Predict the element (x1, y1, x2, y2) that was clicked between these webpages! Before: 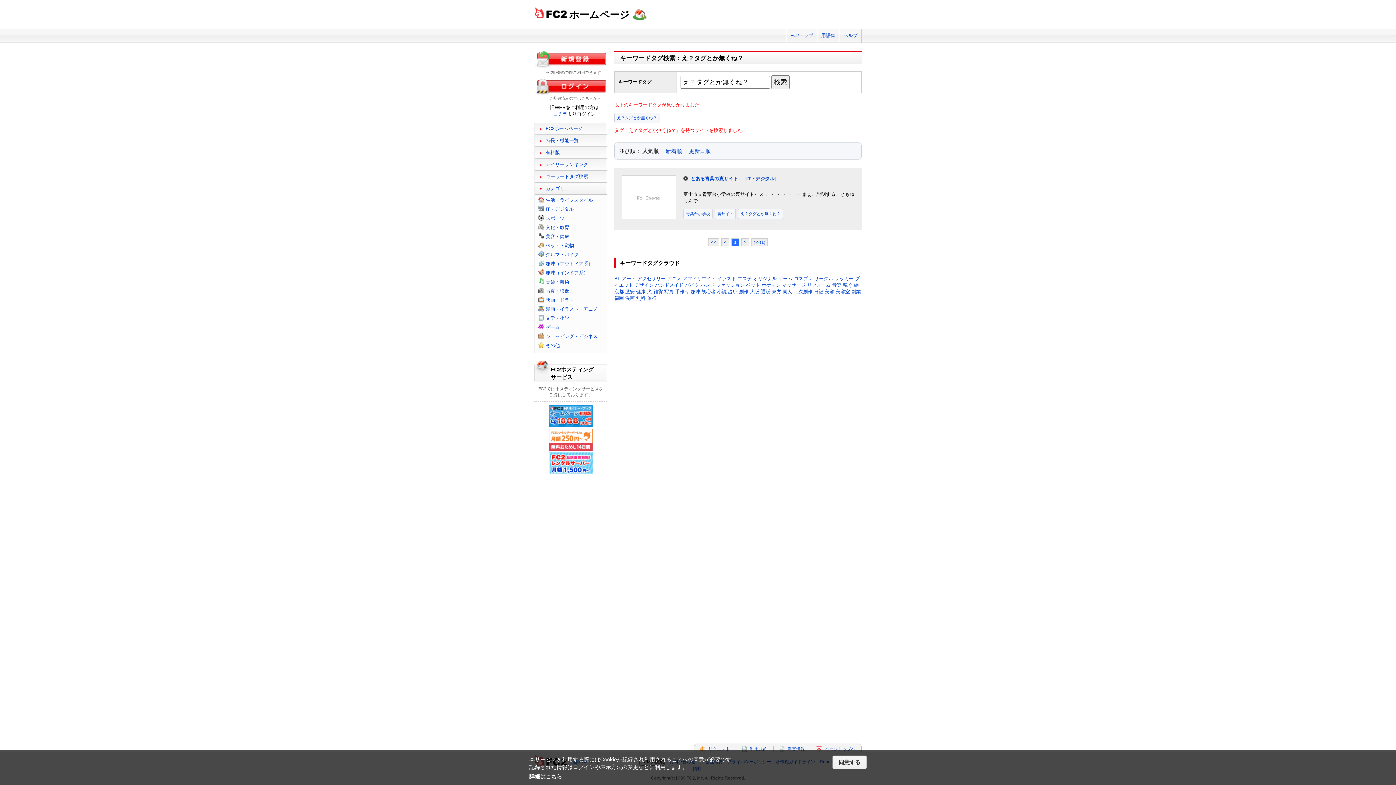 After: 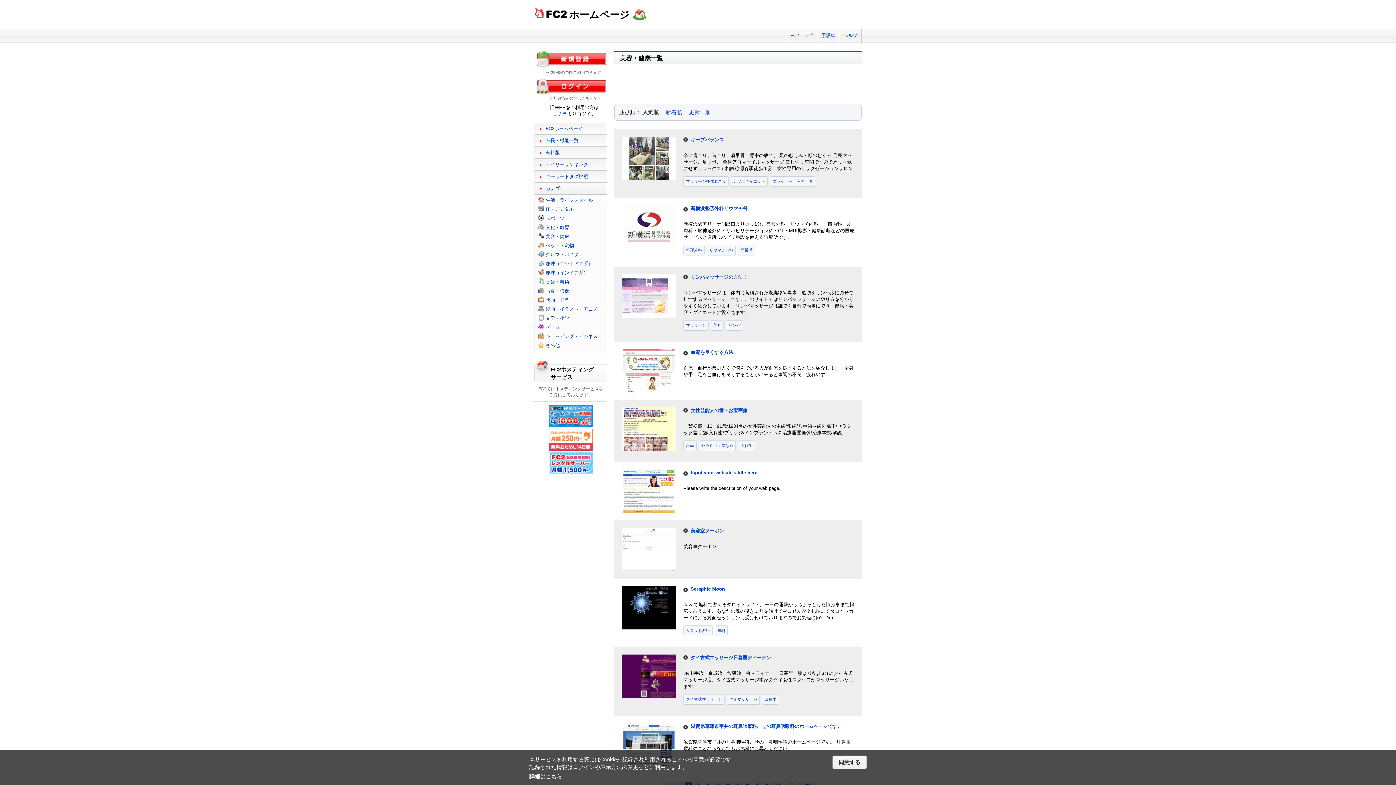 Action: label: 美容・健康 bbox: (545, 233, 569, 239)